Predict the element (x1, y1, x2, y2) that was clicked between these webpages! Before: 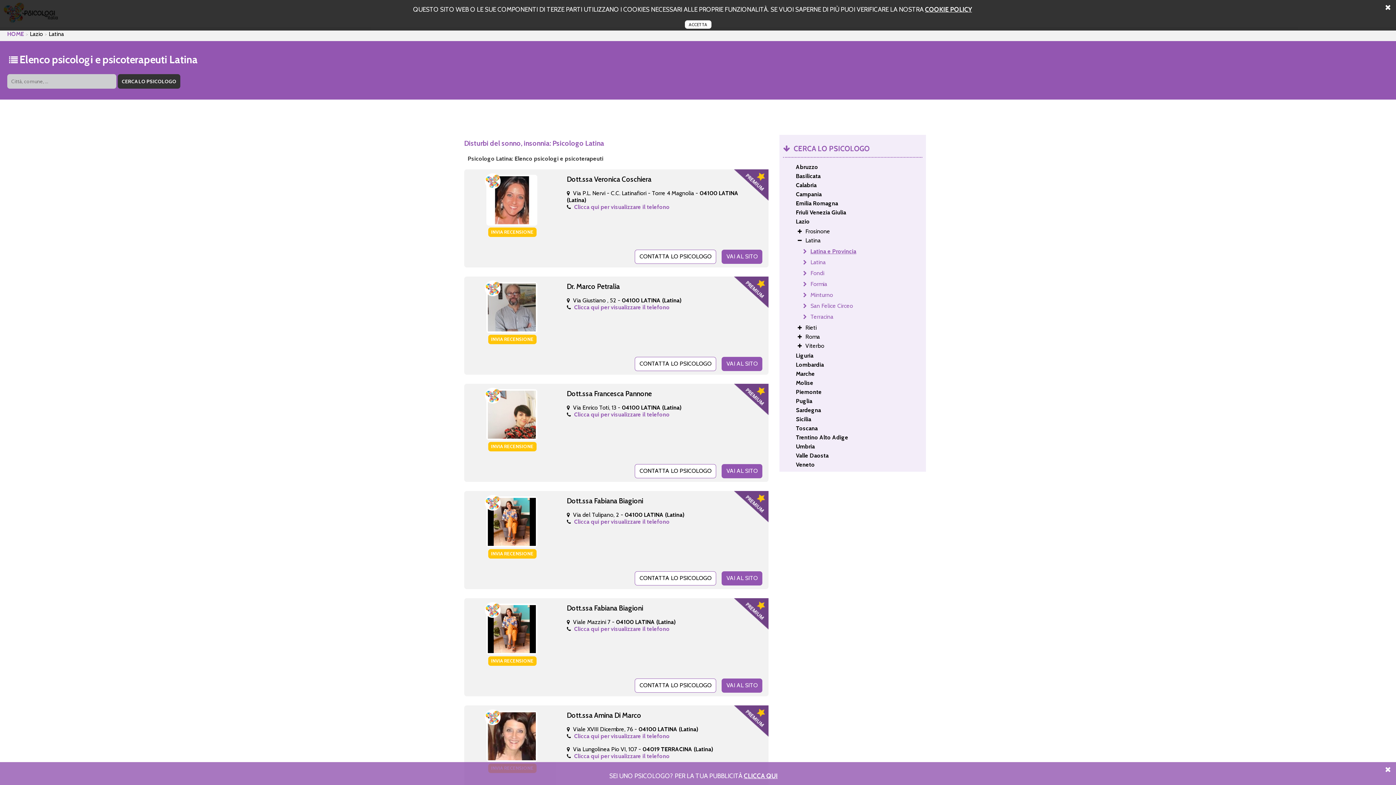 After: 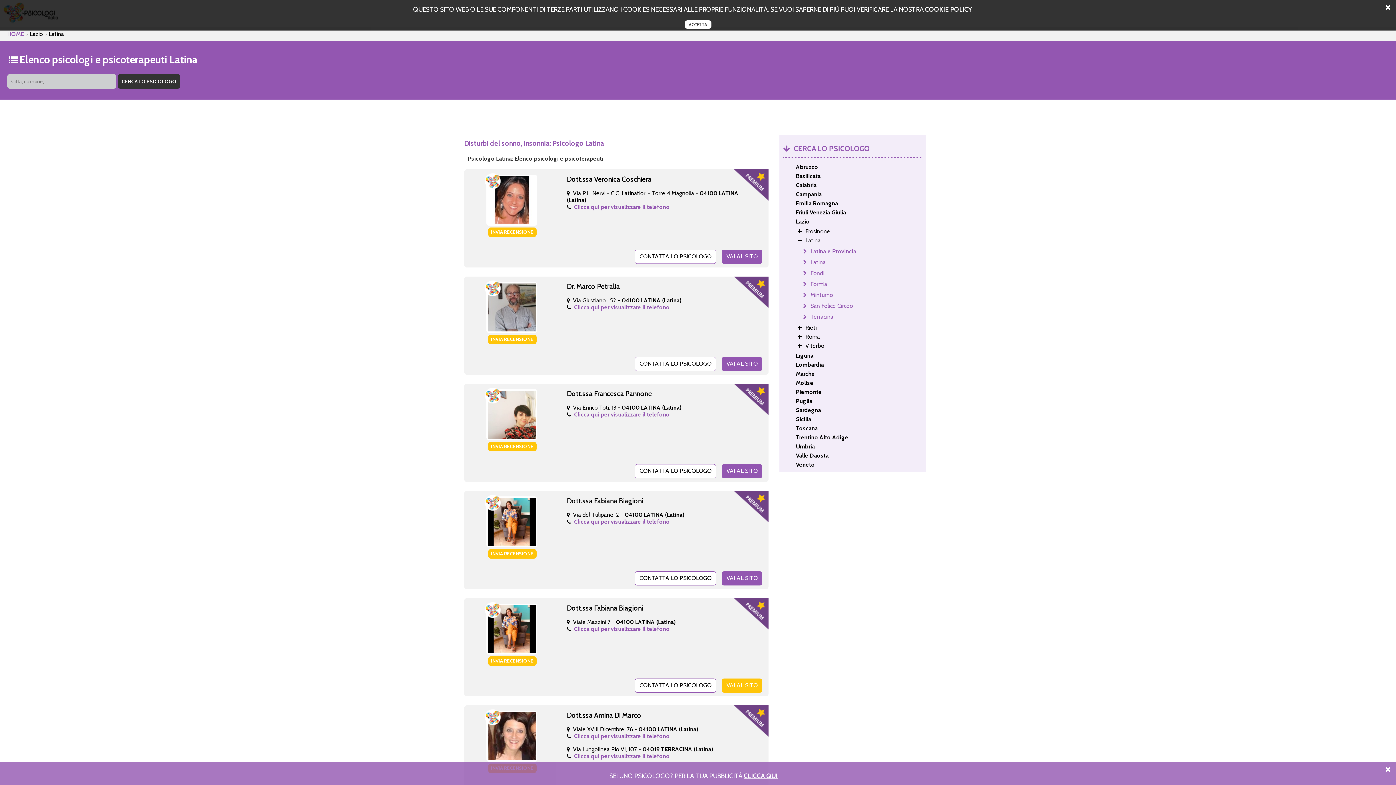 Action: bbox: (721, 678, 762, 693) label: VAI AL SITO